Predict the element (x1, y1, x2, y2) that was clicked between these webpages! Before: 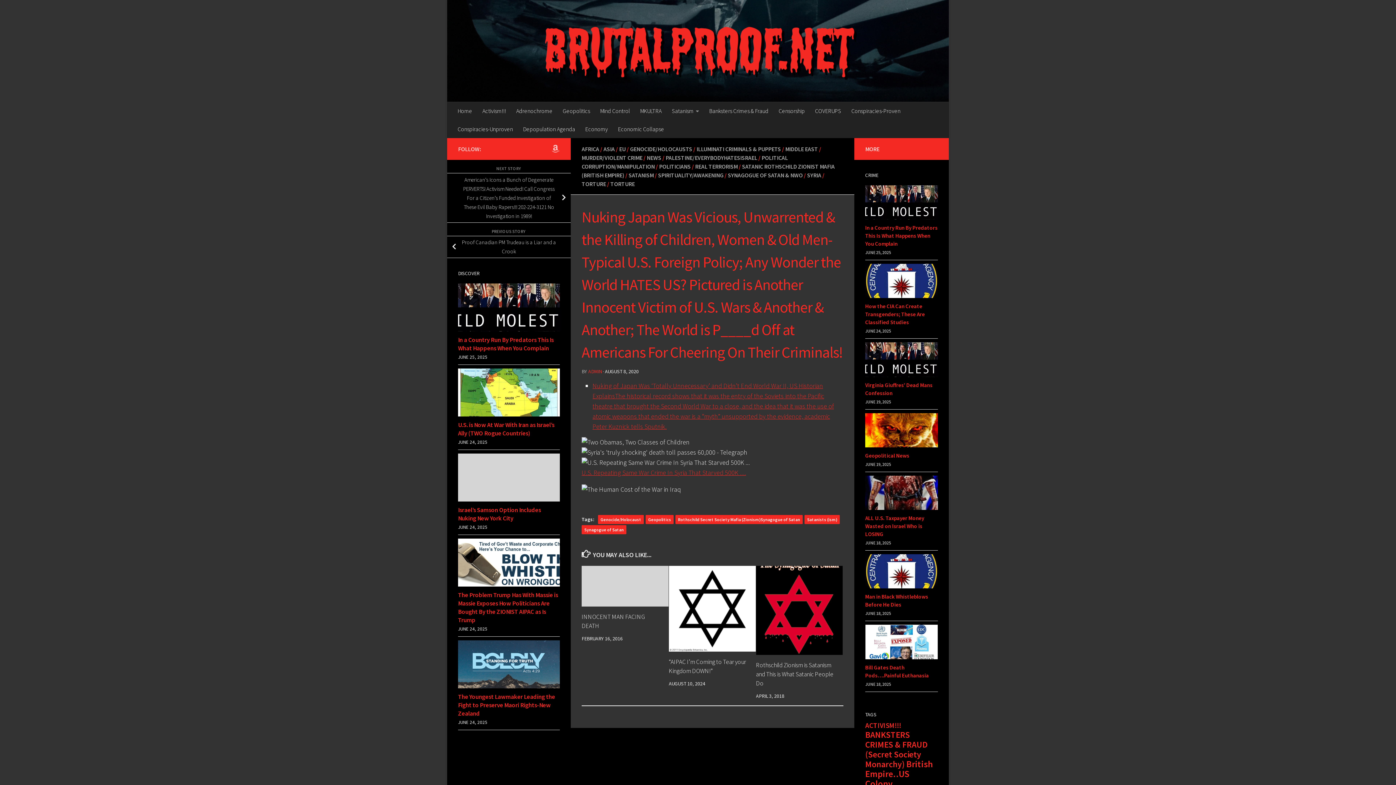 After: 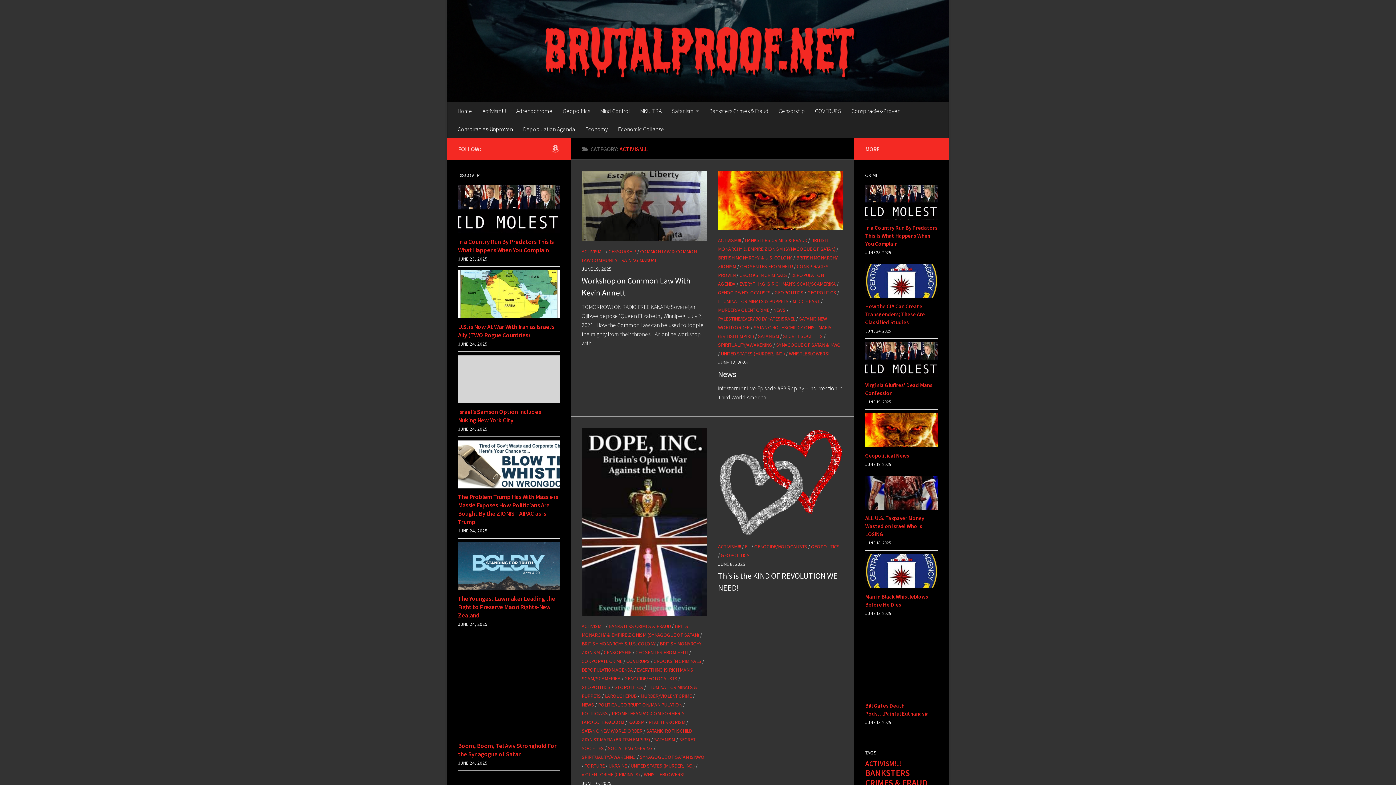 Action: bbox: (477, 101, 511, 120) label: Activism!!!